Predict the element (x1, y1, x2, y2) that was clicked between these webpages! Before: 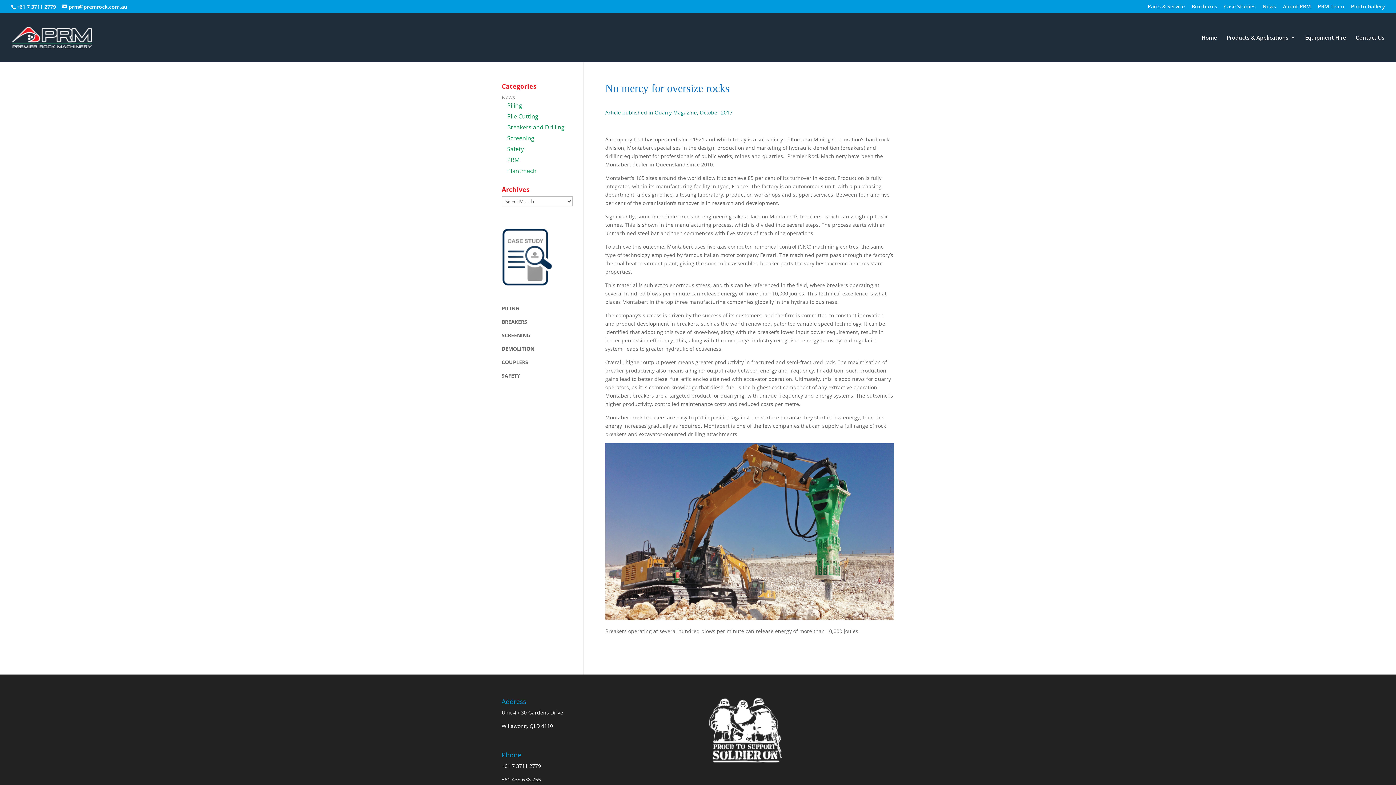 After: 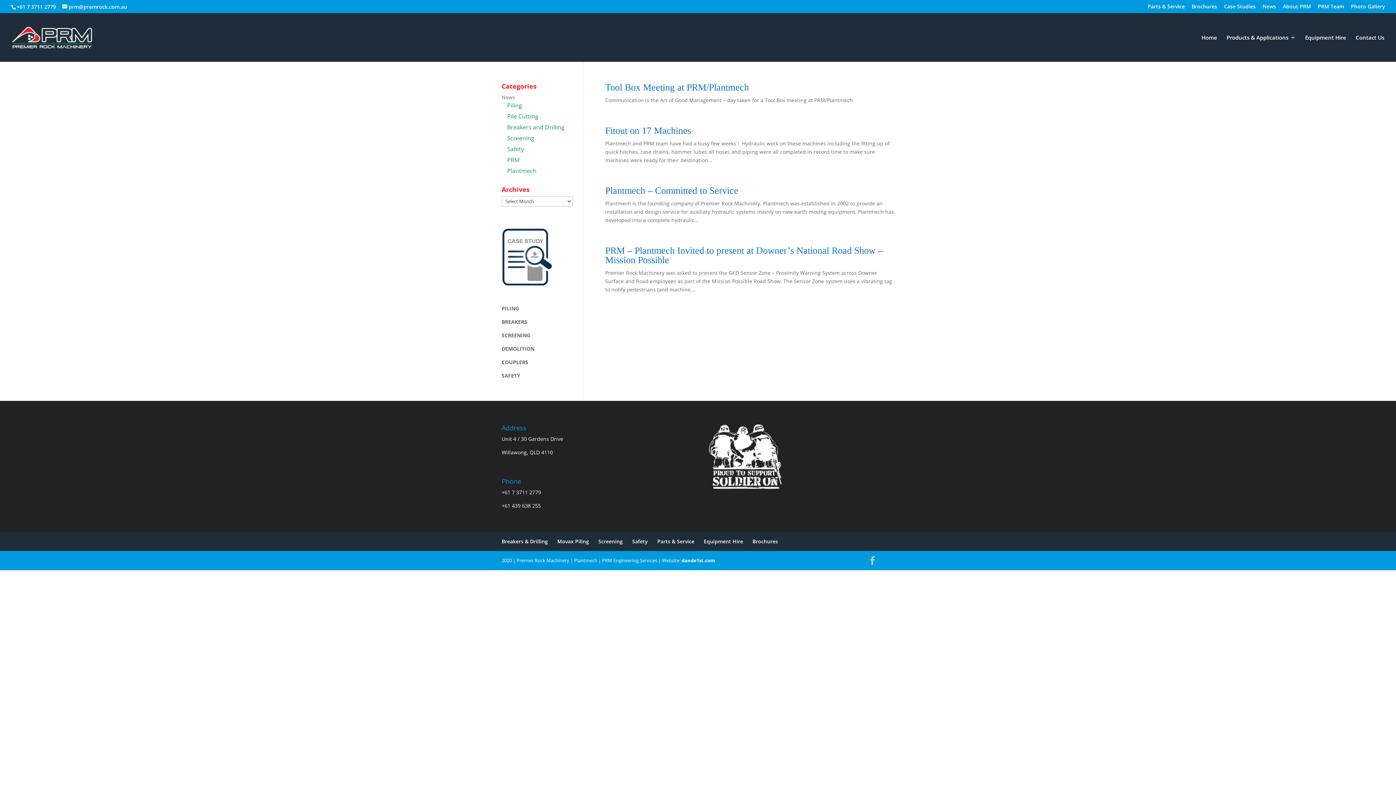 Action: label: Plantmech bbox: (507, 166, 536, 174)